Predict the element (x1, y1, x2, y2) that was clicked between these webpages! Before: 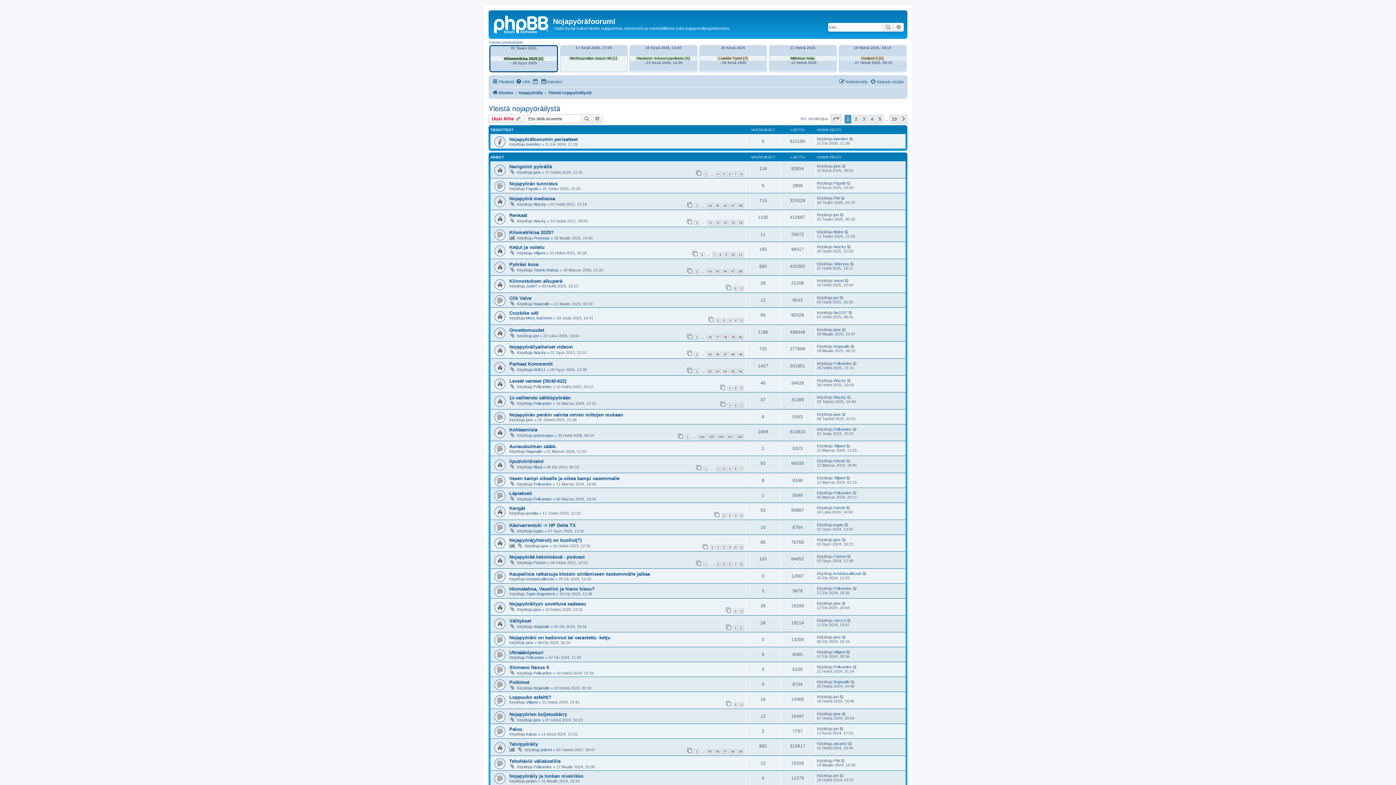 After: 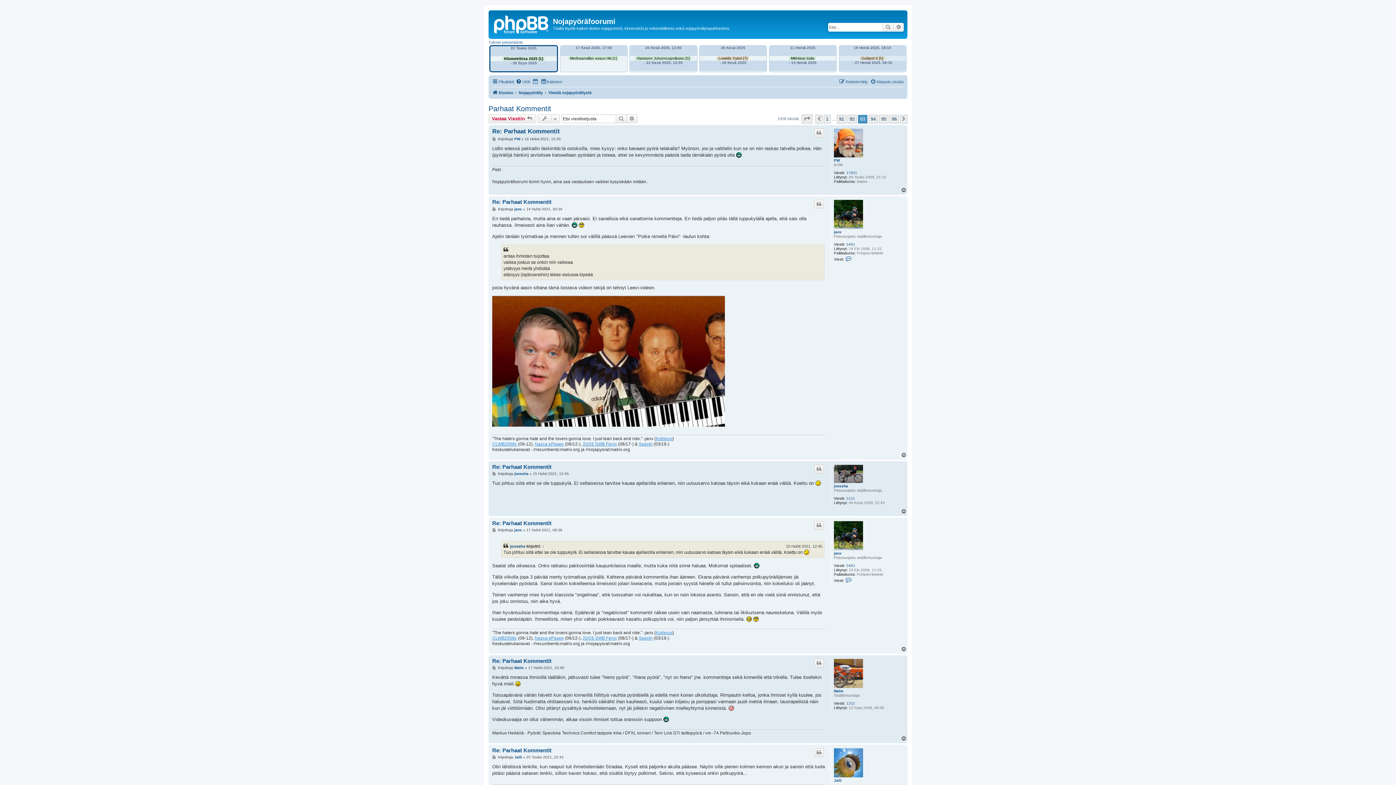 Action: label: 93 bbox: (714, 368, 721, 374)